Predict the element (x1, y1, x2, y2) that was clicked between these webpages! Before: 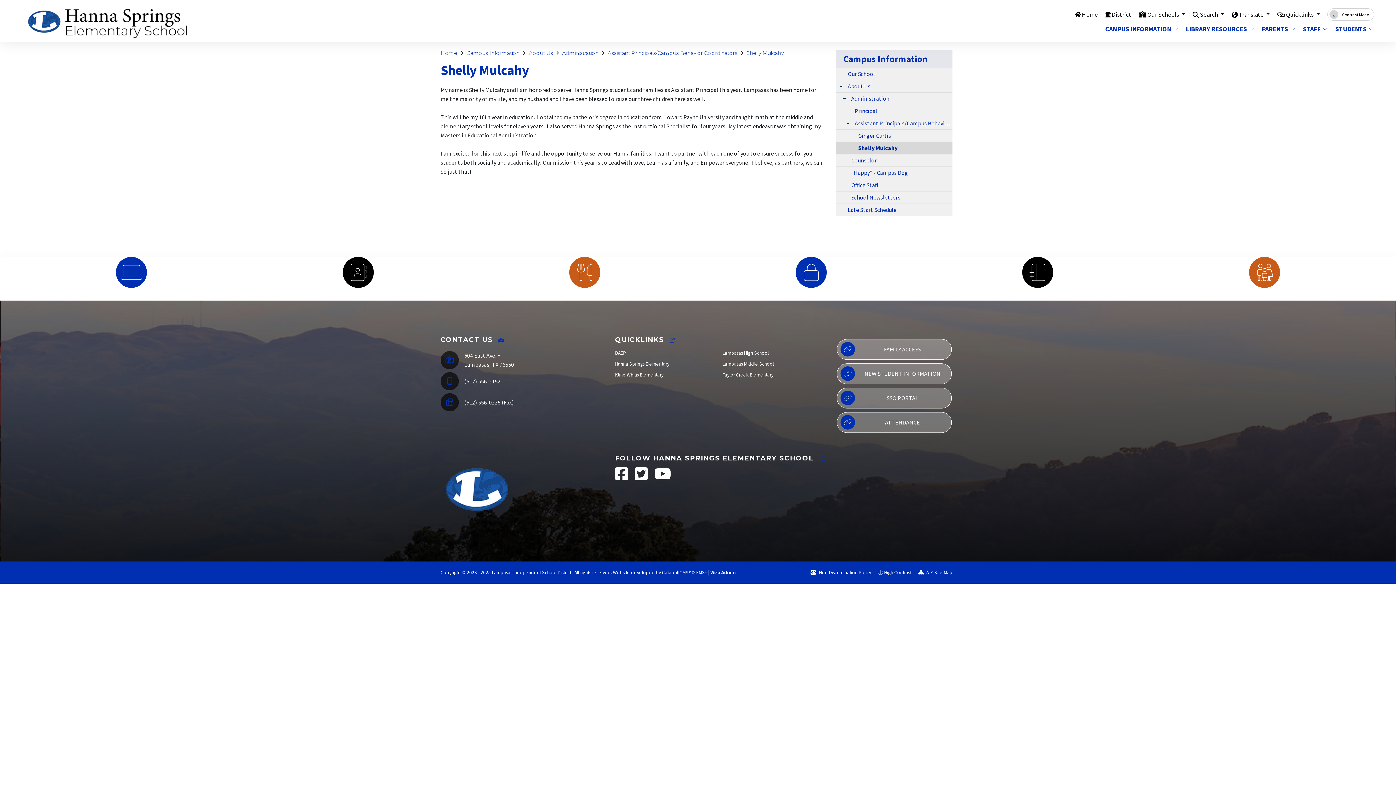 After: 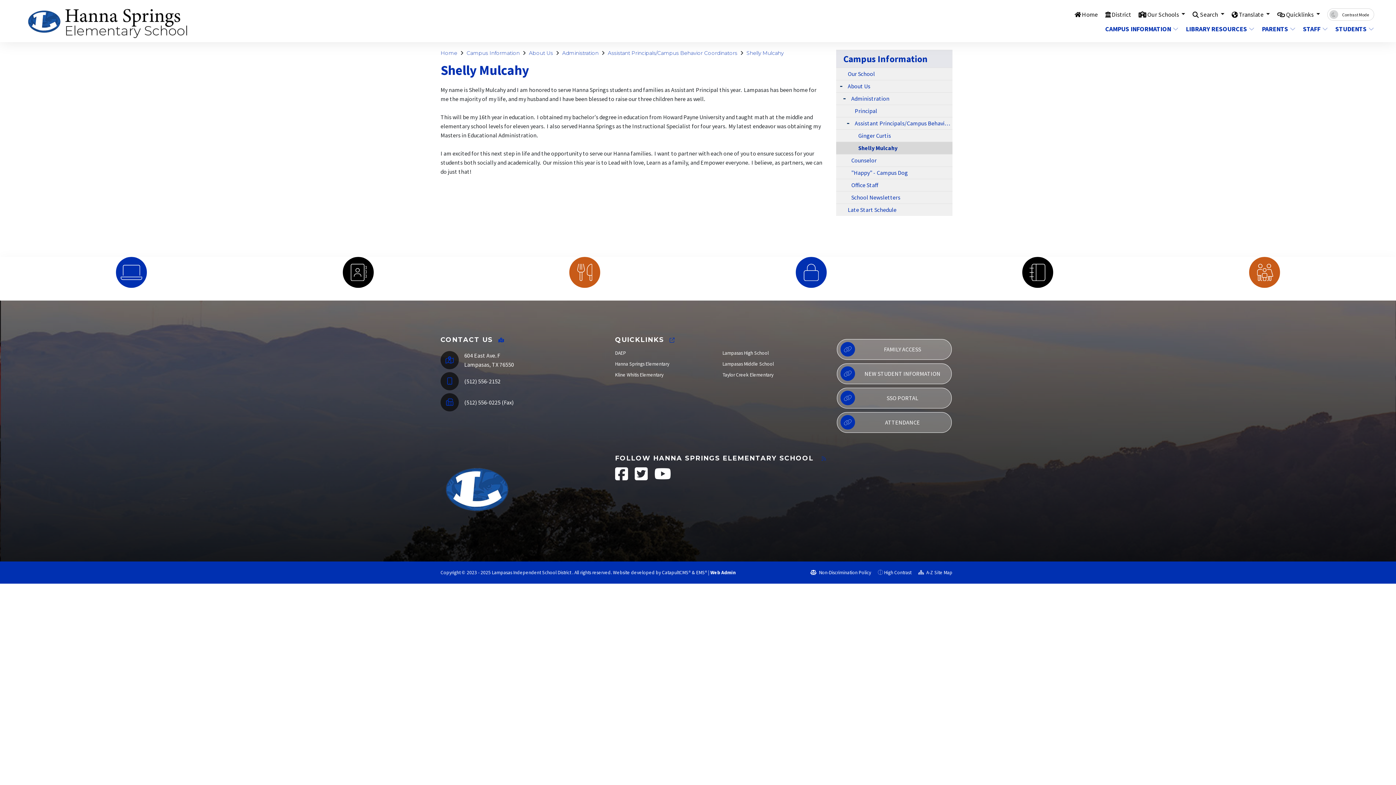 Action: label: Shelly Mulcahy bbox: (746, 49, 783, 56)